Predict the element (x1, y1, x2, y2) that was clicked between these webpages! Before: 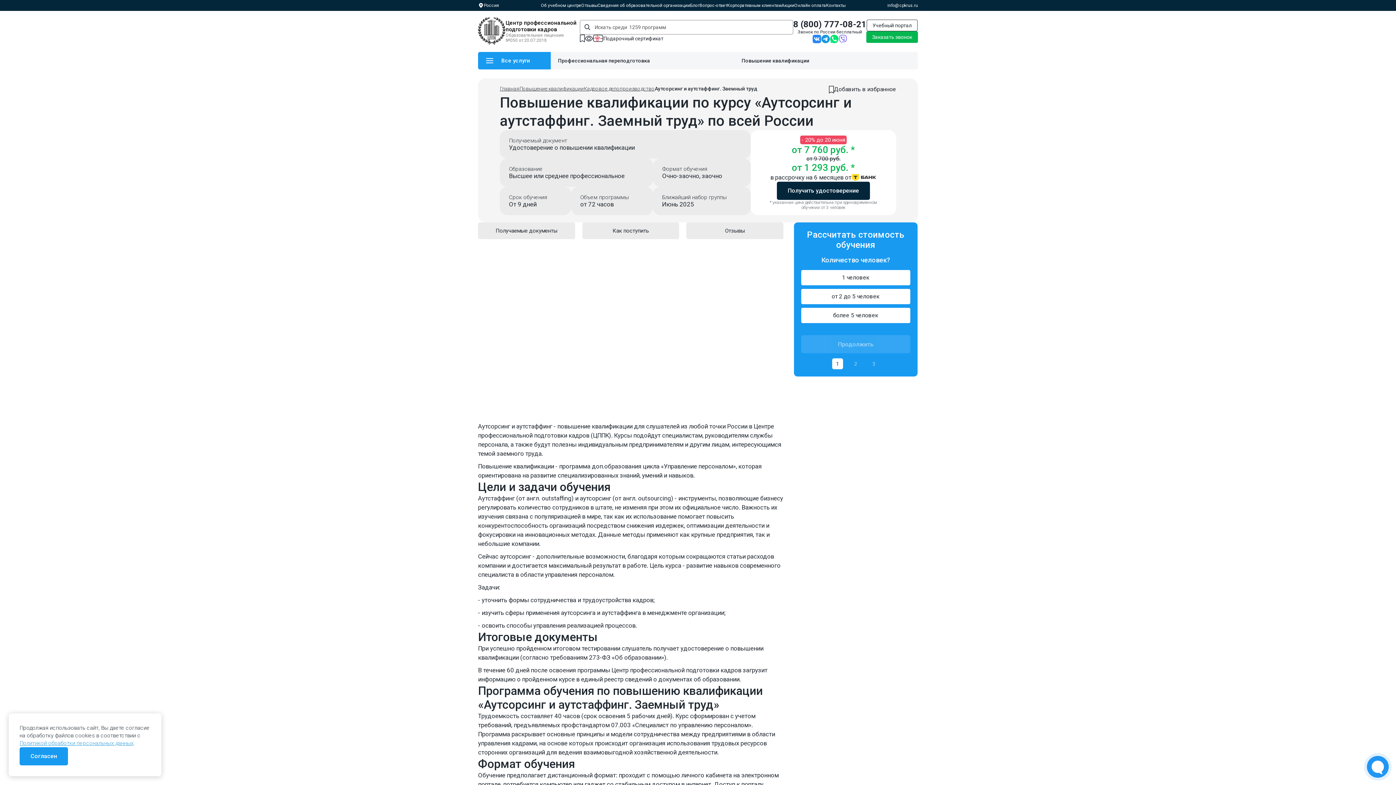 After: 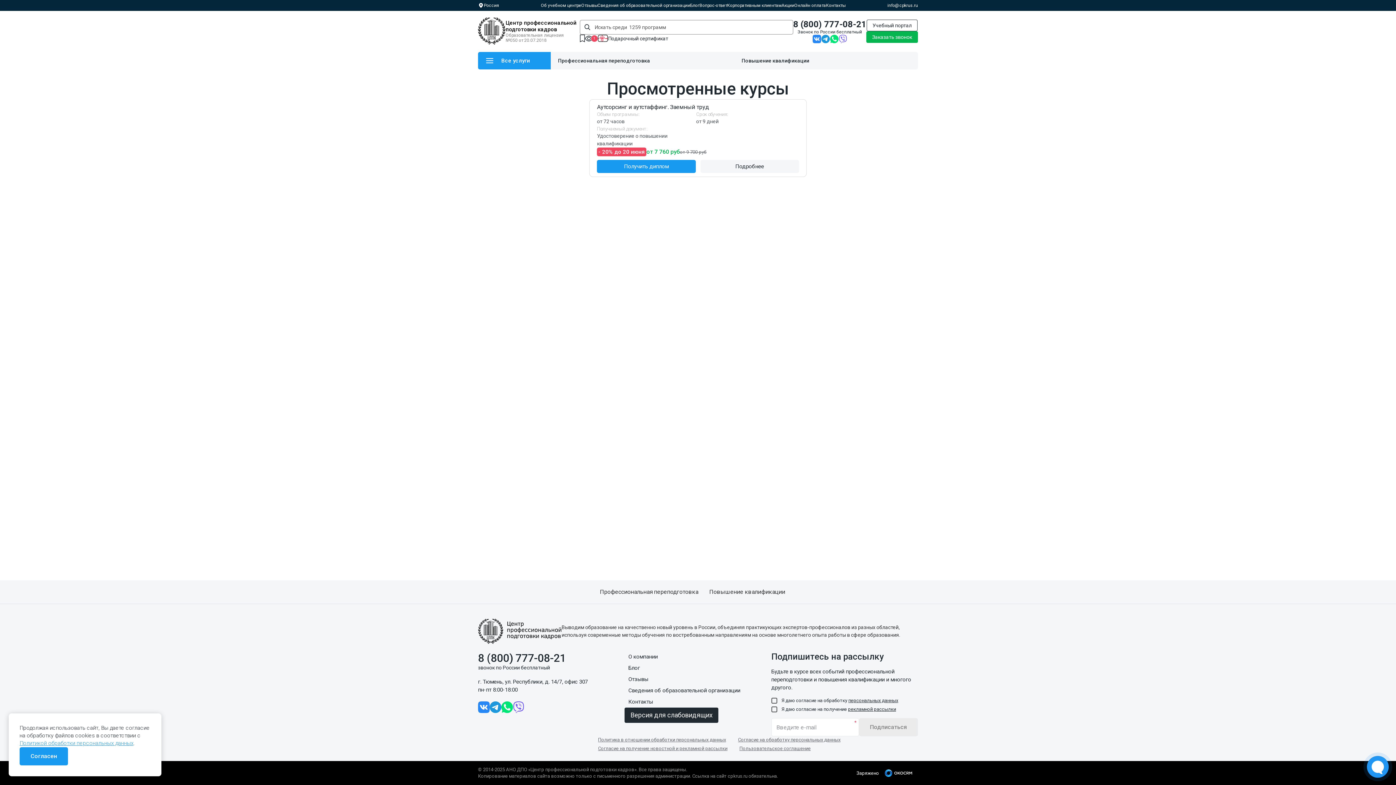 Action: bbox: (585, 34, 593, 42)